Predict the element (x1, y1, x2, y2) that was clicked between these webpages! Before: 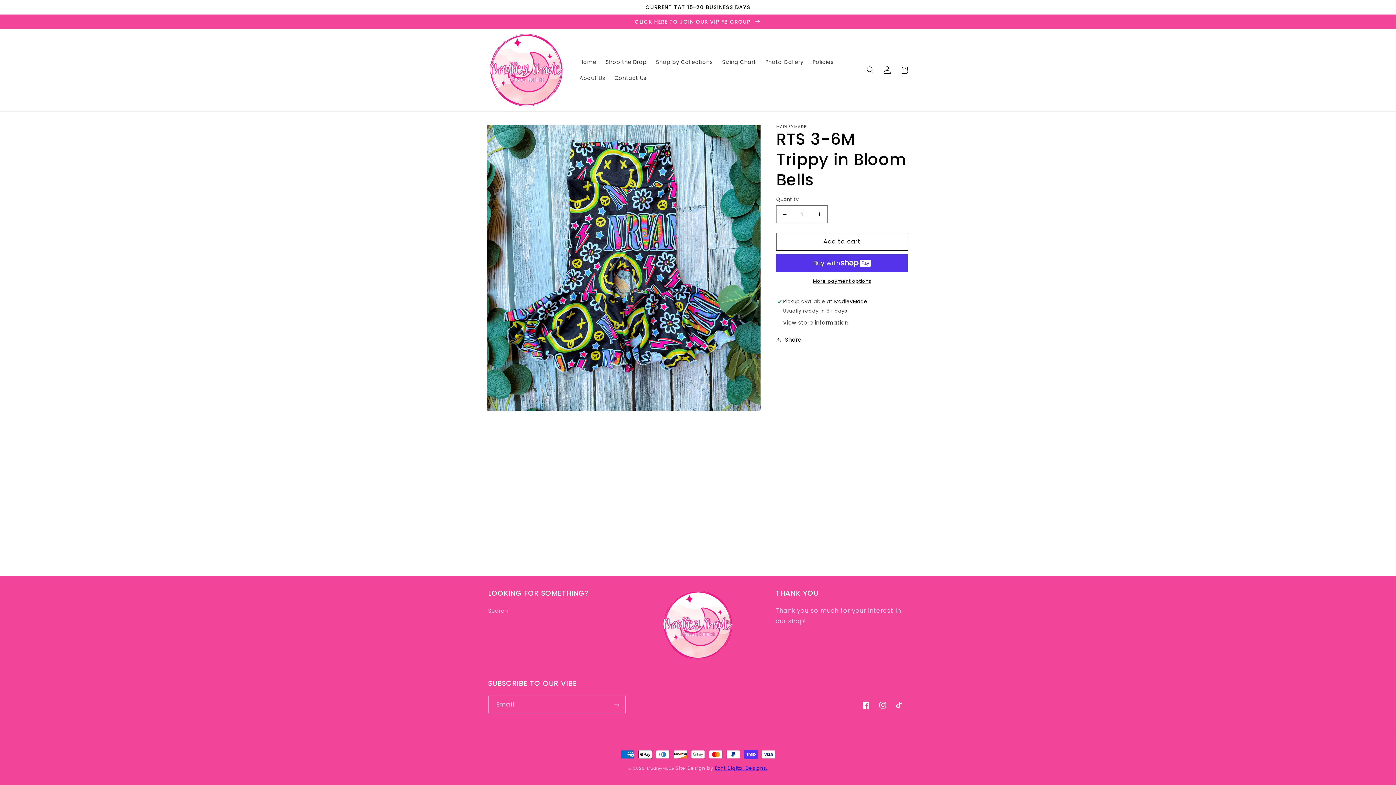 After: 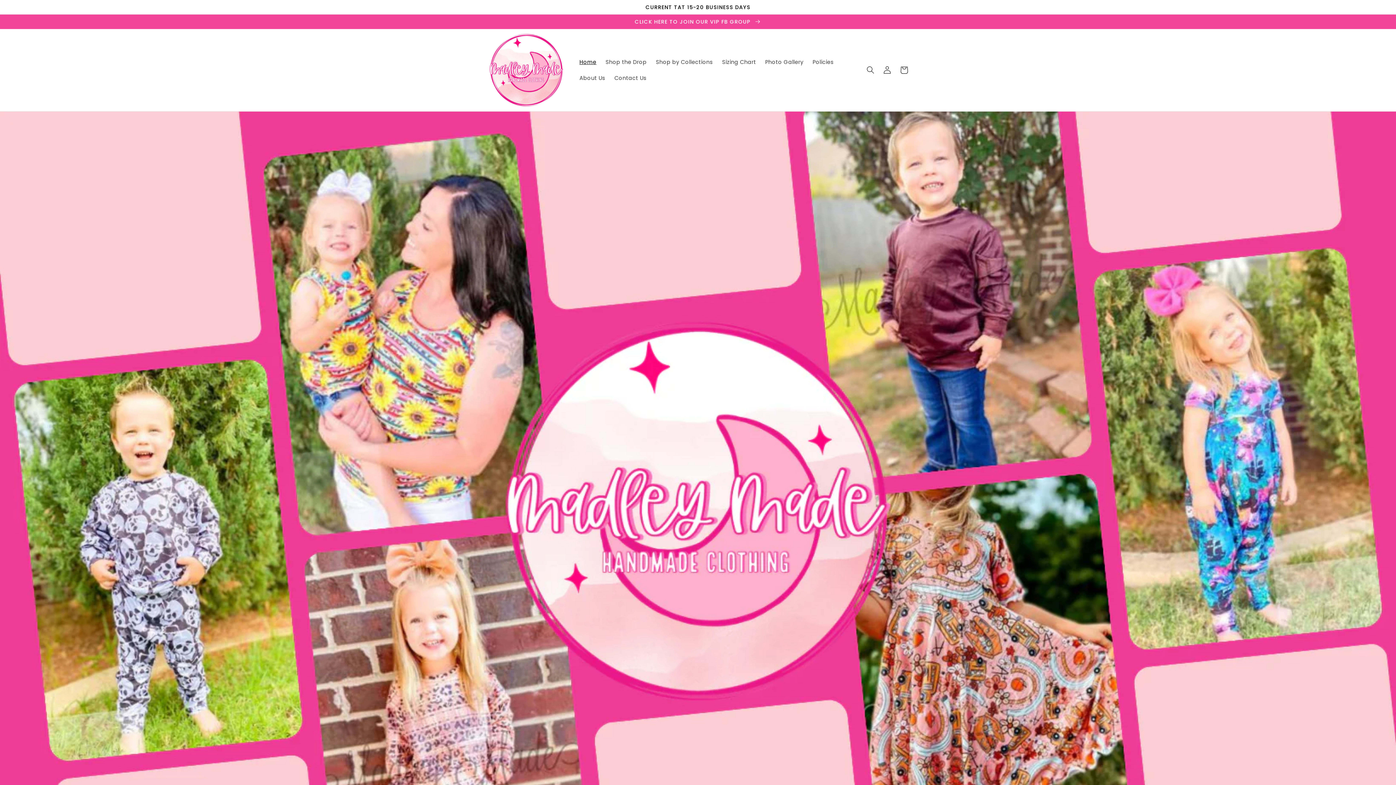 Action: bbox: (485, 29, 567, 111)